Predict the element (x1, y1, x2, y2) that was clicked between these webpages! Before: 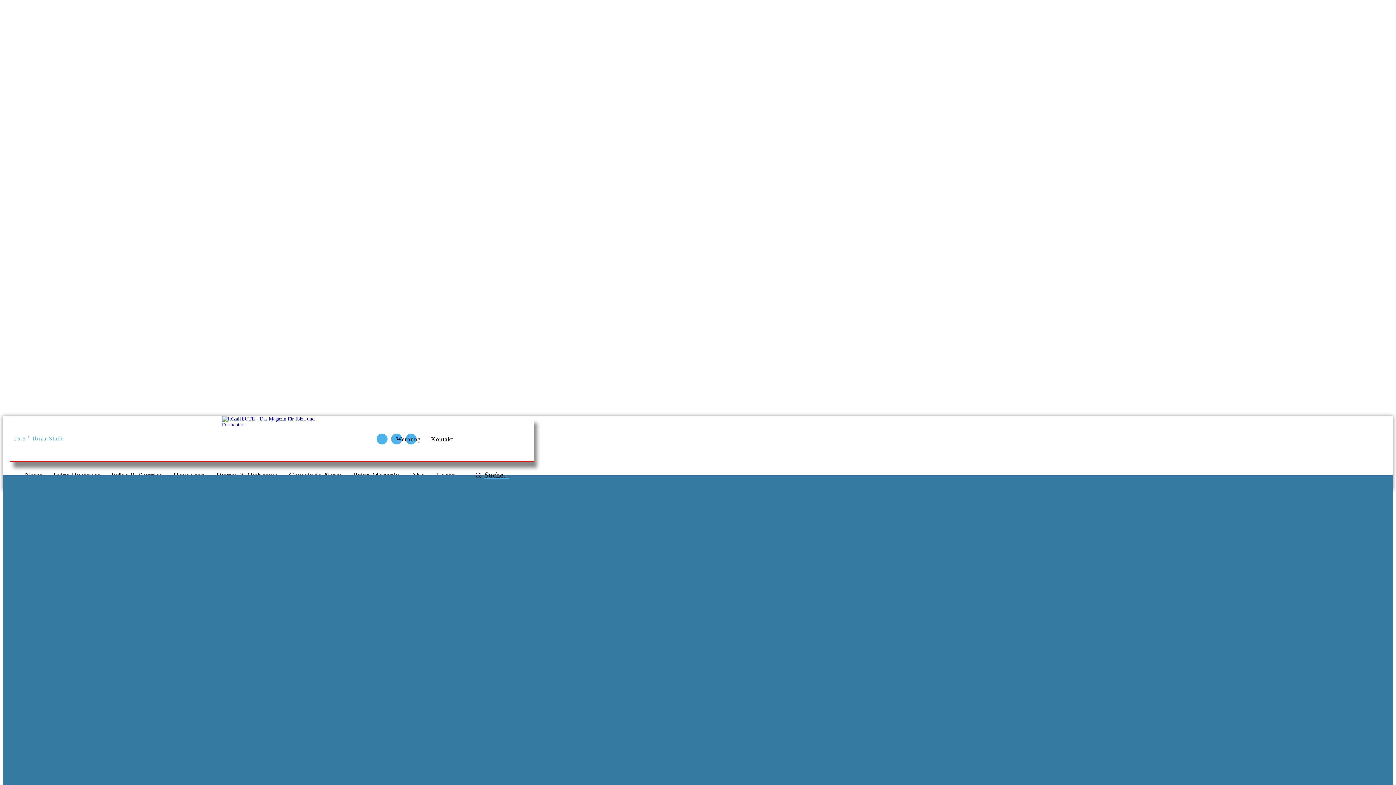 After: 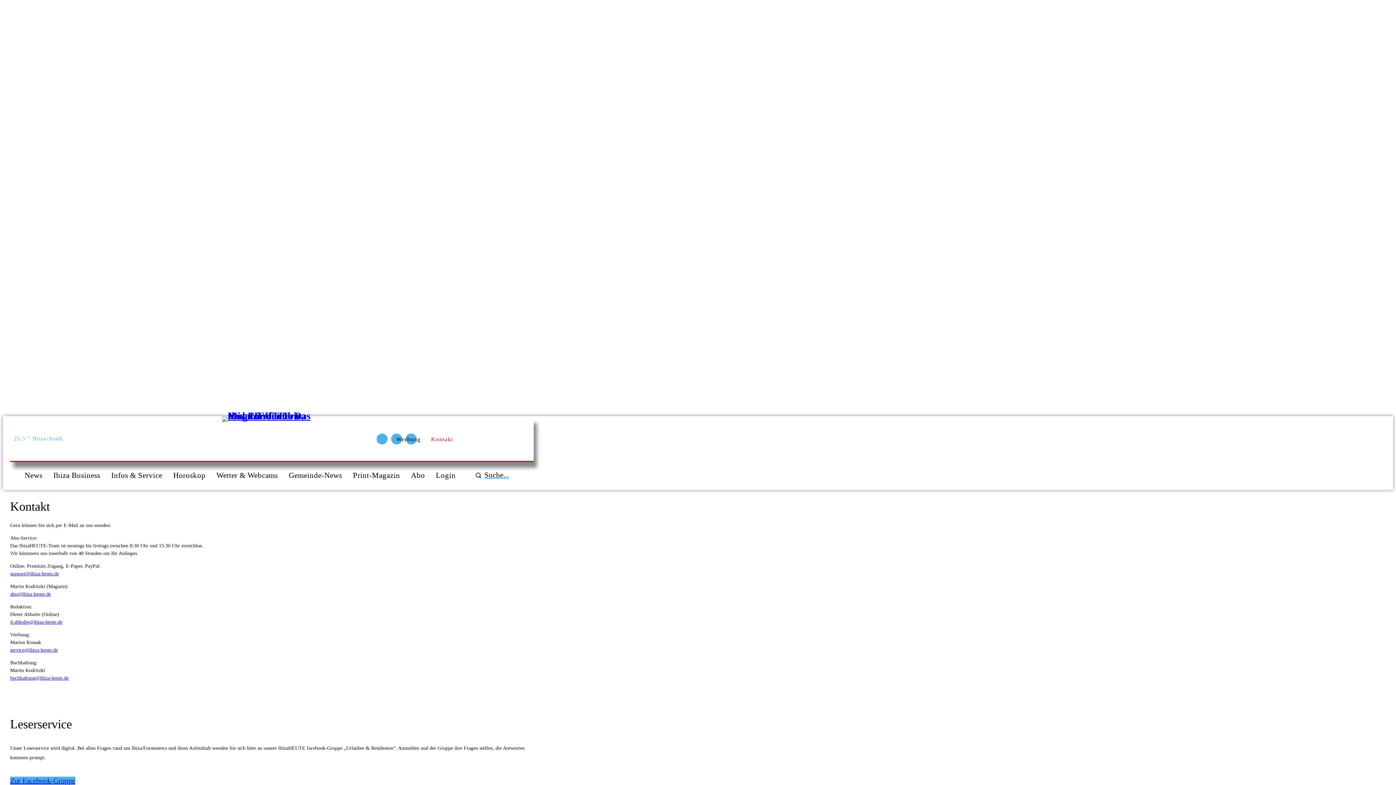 Action: label: Kontakt bbox: (426, 430, 458, 448)